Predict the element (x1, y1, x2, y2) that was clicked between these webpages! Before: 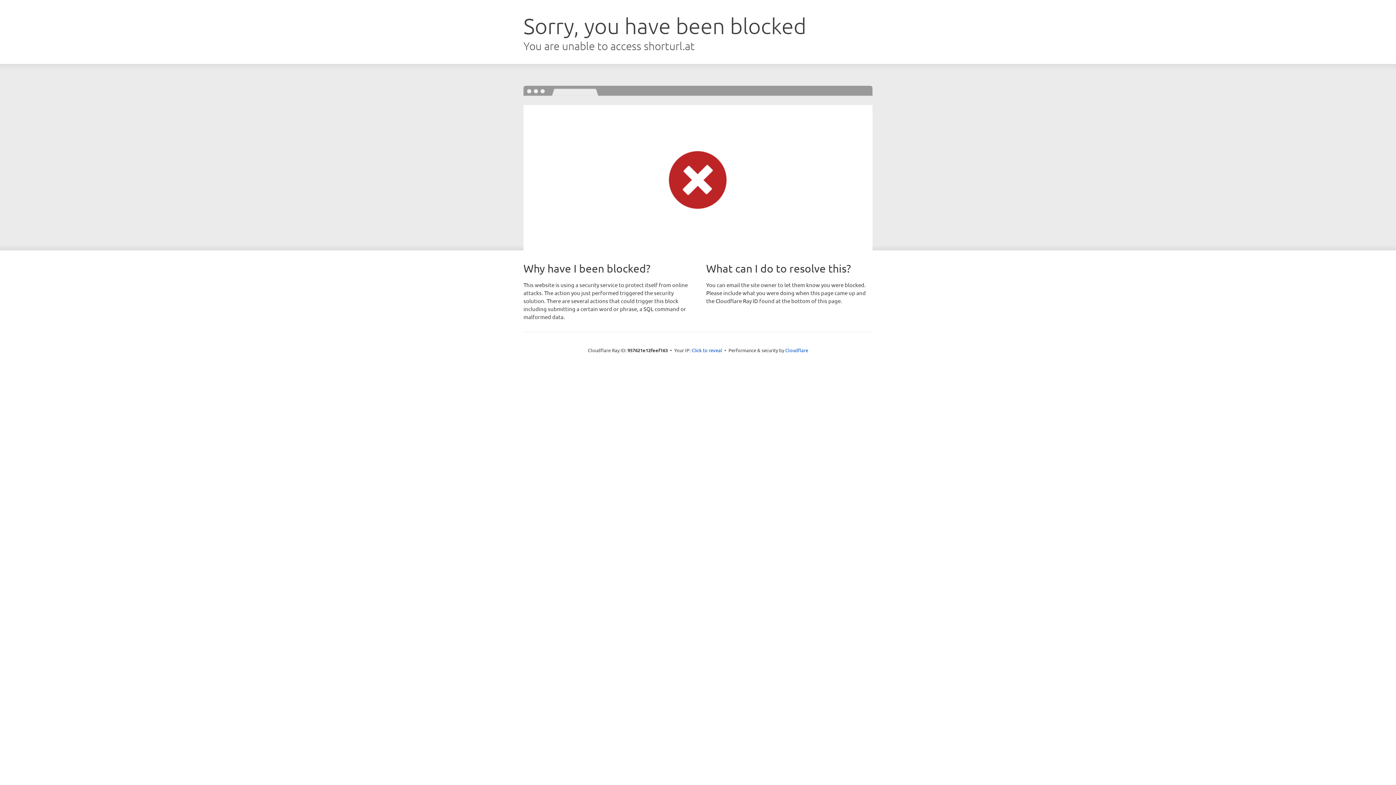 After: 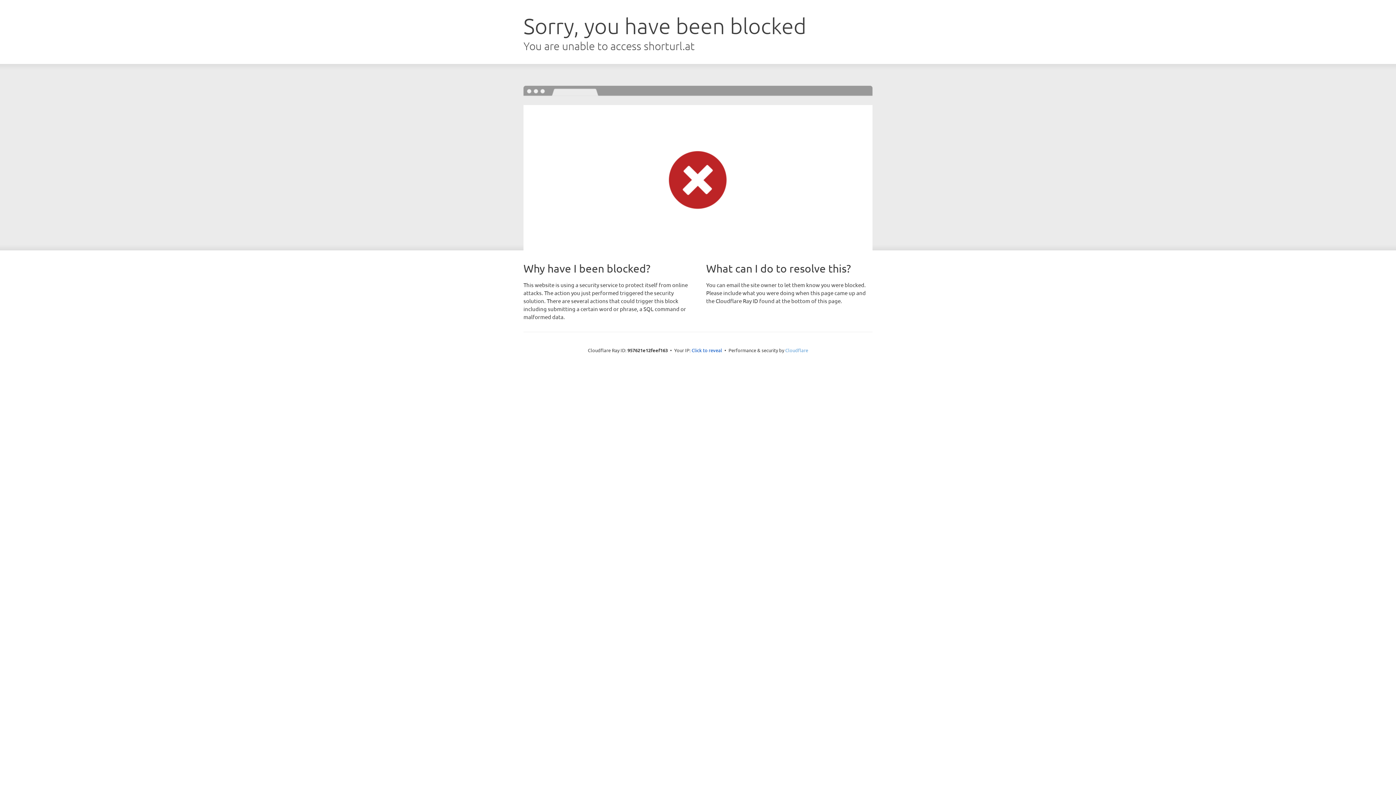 Action: bbox: (785, 347, 808, 353) label: Cloudflare